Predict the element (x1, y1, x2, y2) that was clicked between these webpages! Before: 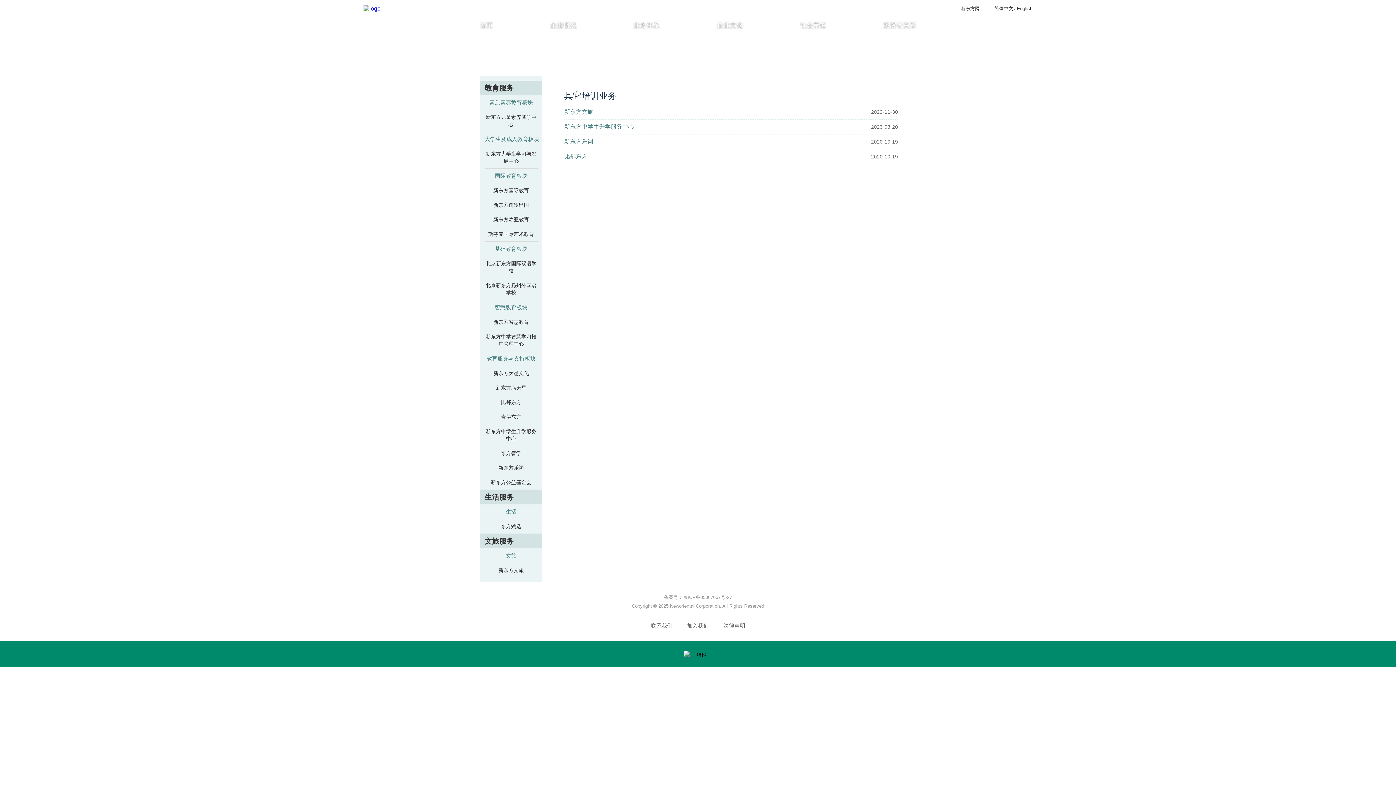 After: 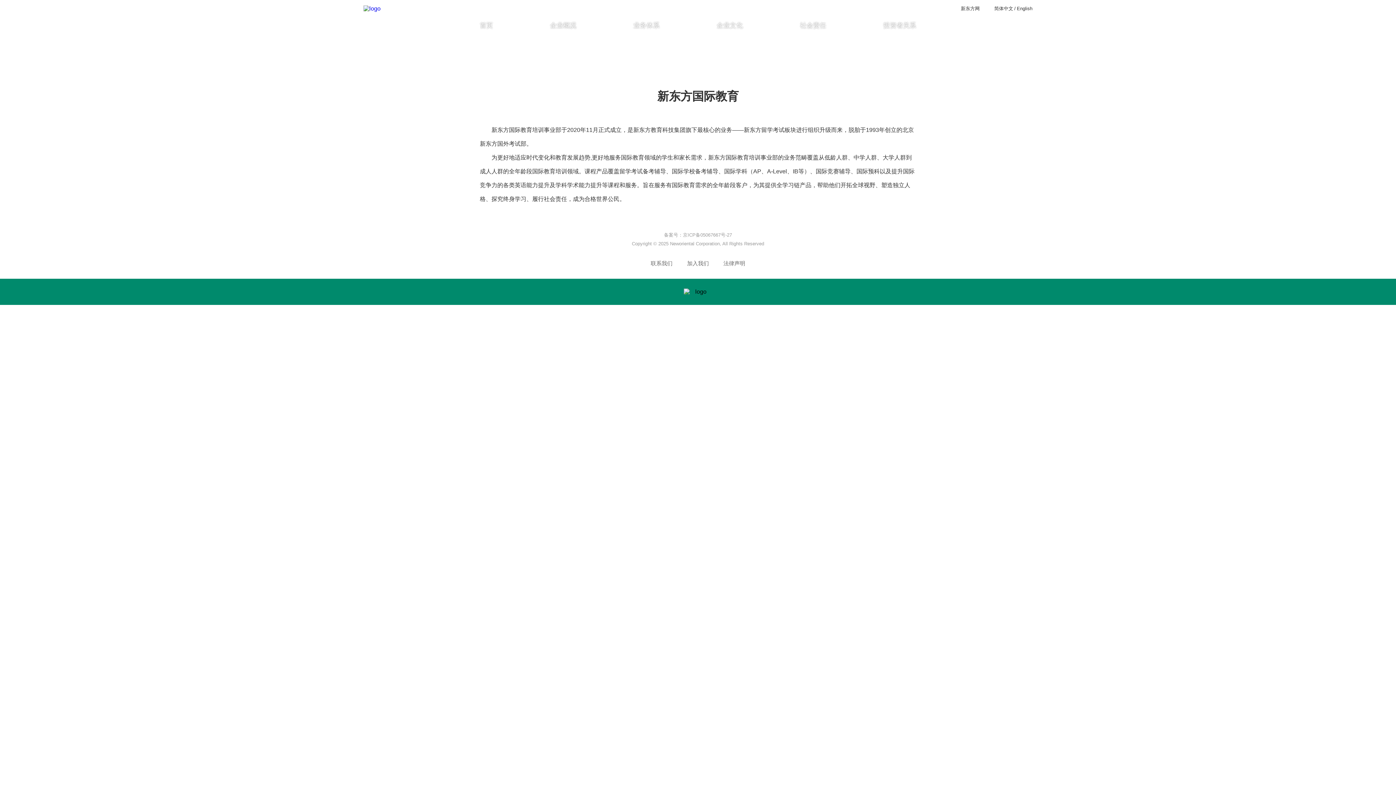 Action: label: 新东方国际教育 bbox: (484, 183, 537, 197)